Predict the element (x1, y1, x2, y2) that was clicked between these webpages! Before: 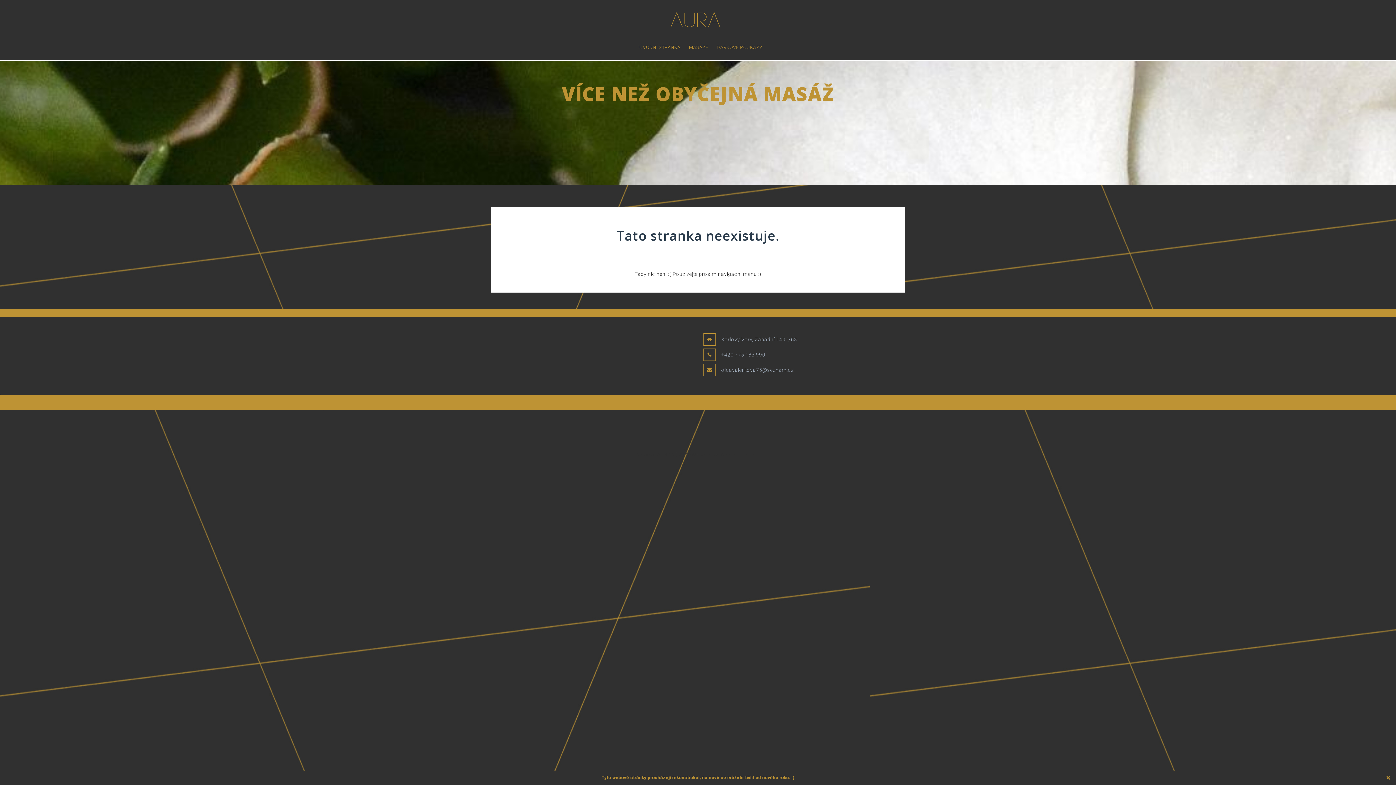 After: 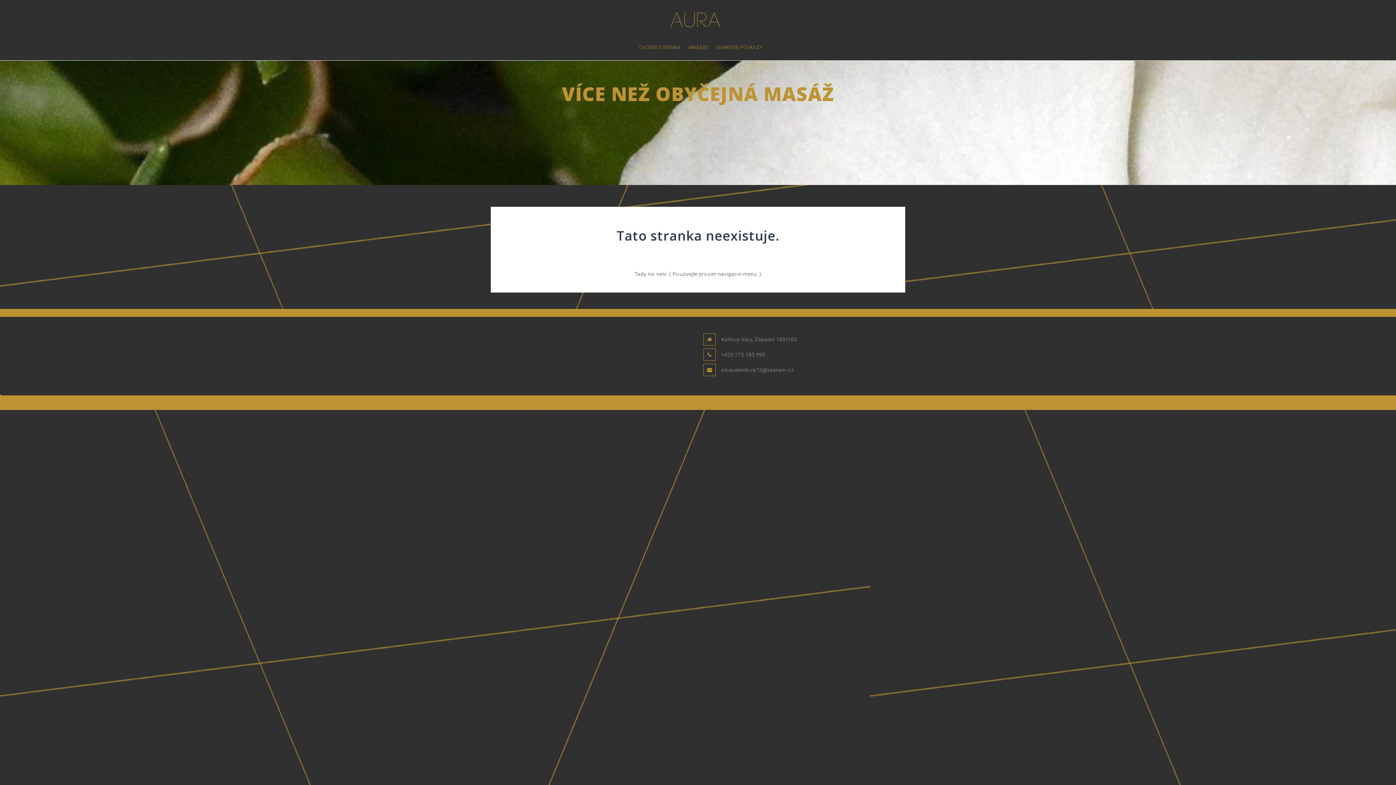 Action: label: Close bbox: (1384, 773, 1392, 782)